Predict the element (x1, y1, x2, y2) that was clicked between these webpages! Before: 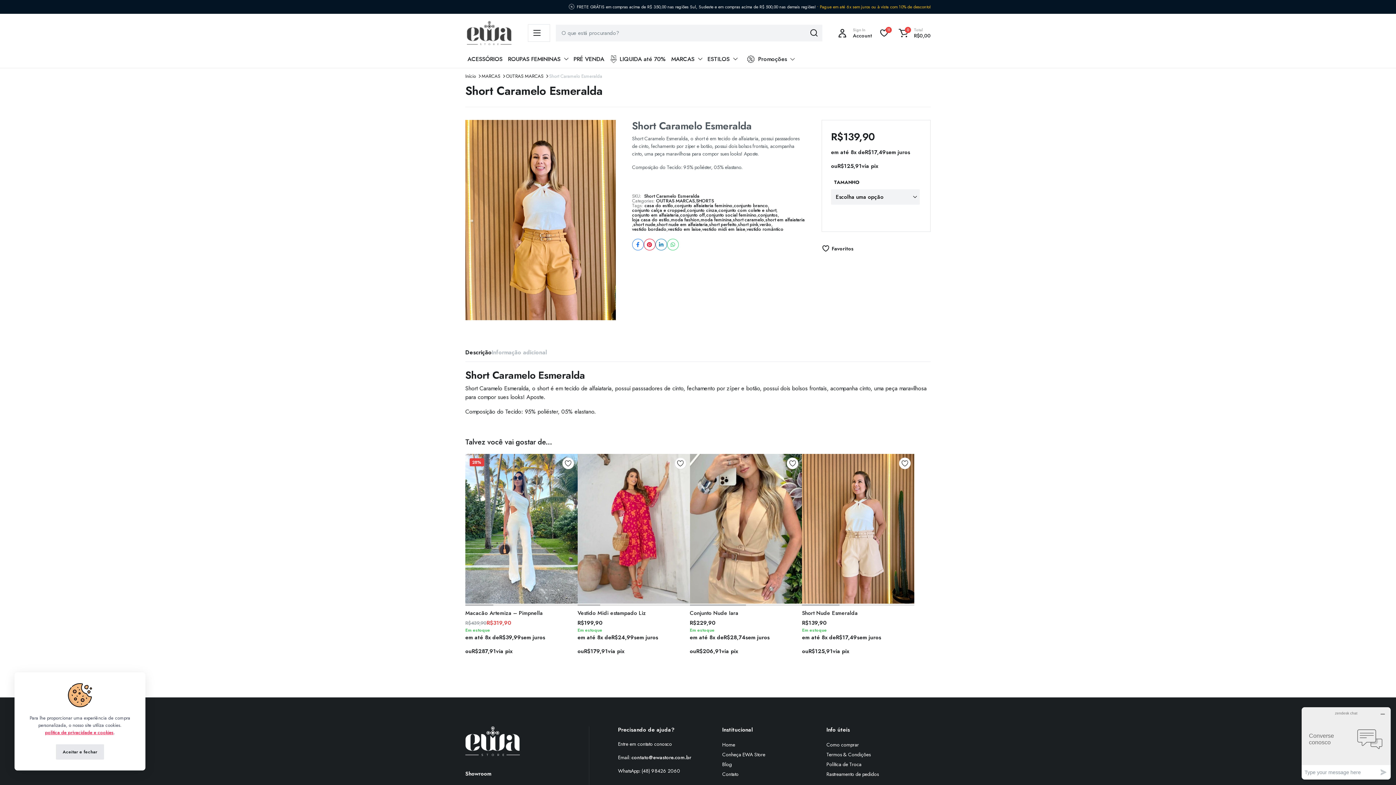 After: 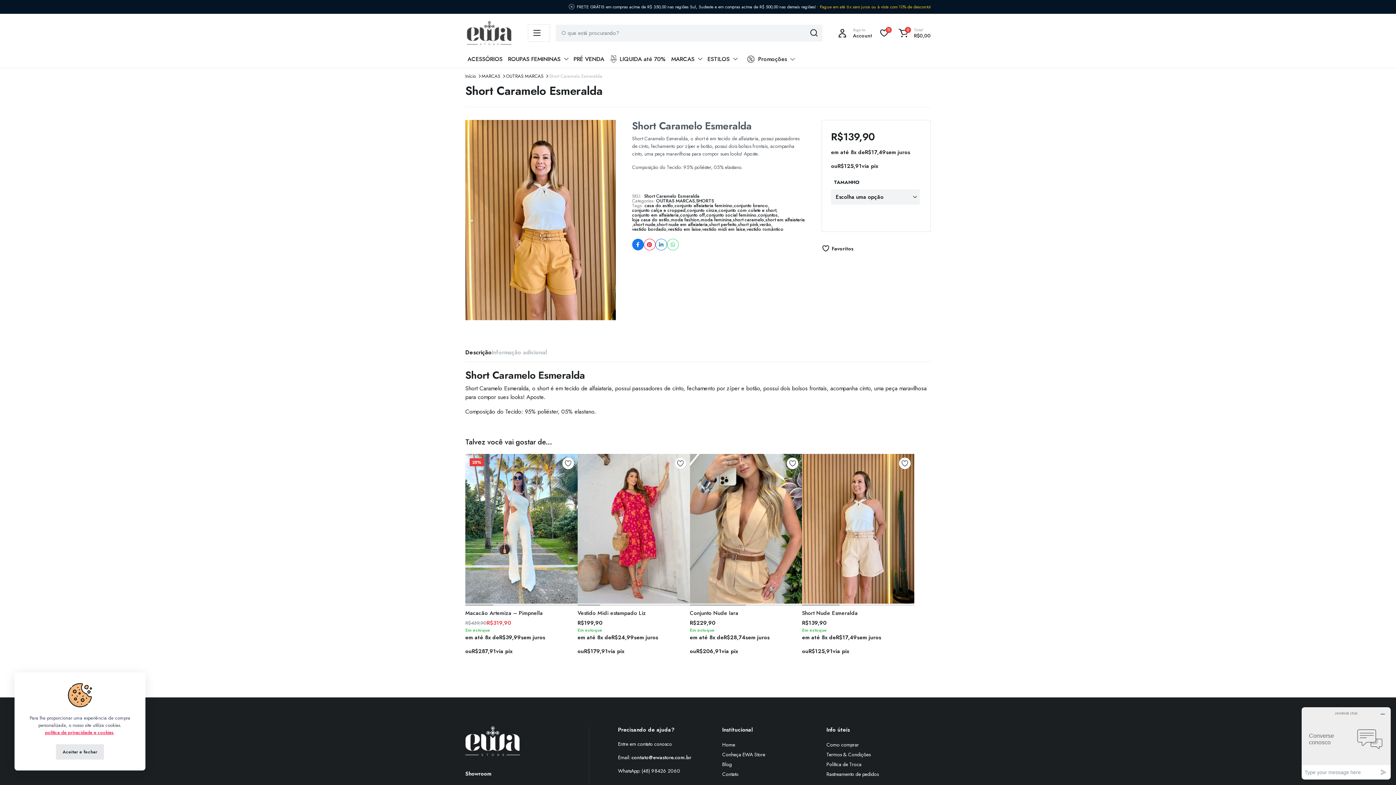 Action: bbox: (632, 238, 643, 250)